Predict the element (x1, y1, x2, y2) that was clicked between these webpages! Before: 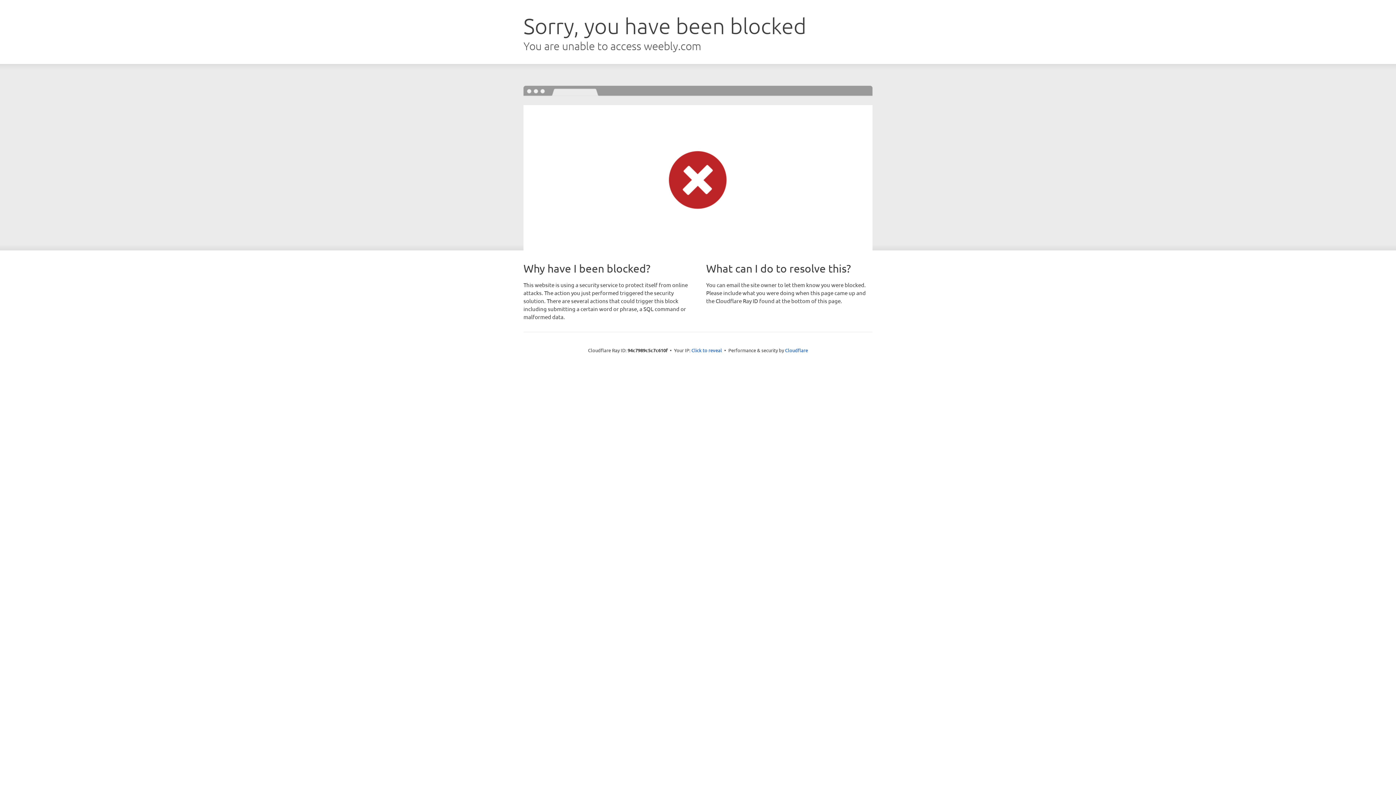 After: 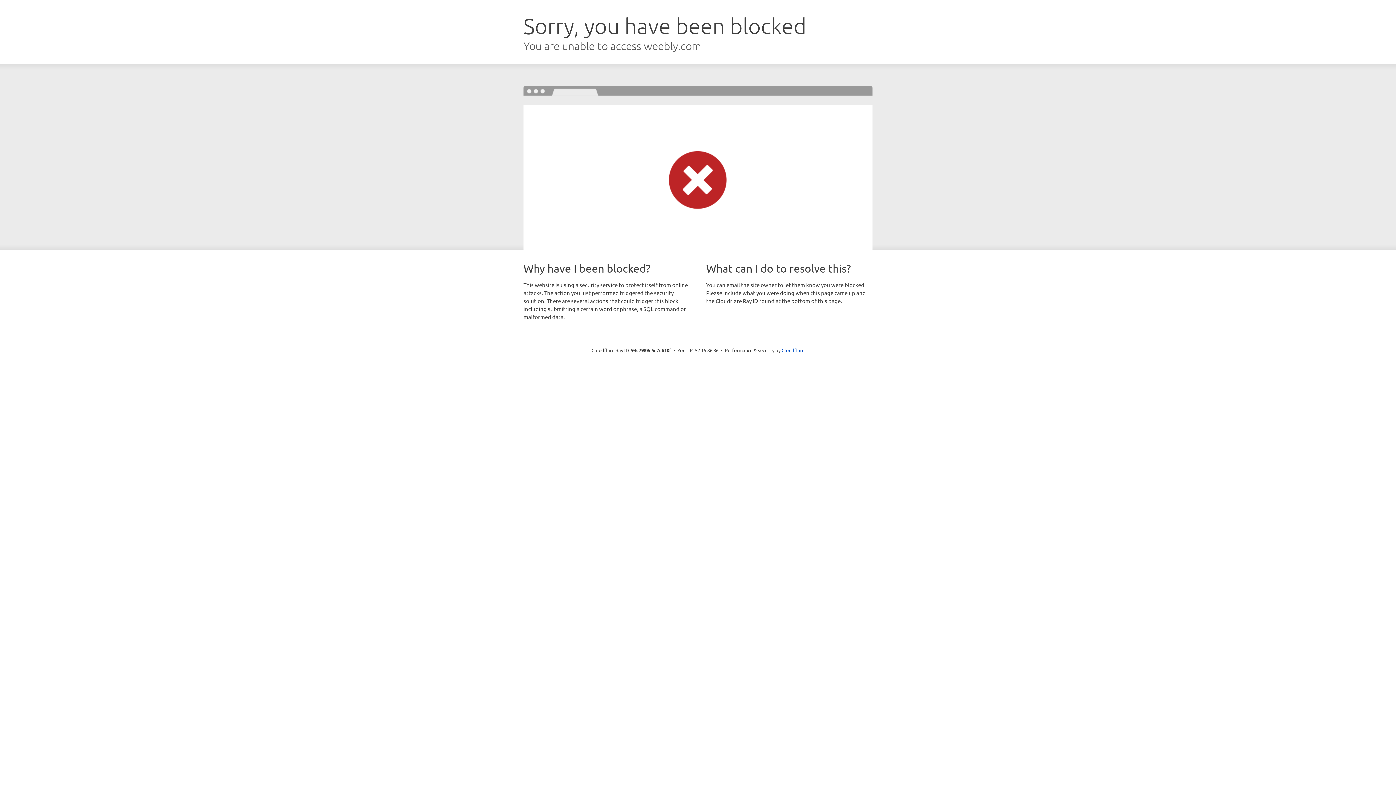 Action: bbox: (691, 346, 722, 353) label: Click to reveal